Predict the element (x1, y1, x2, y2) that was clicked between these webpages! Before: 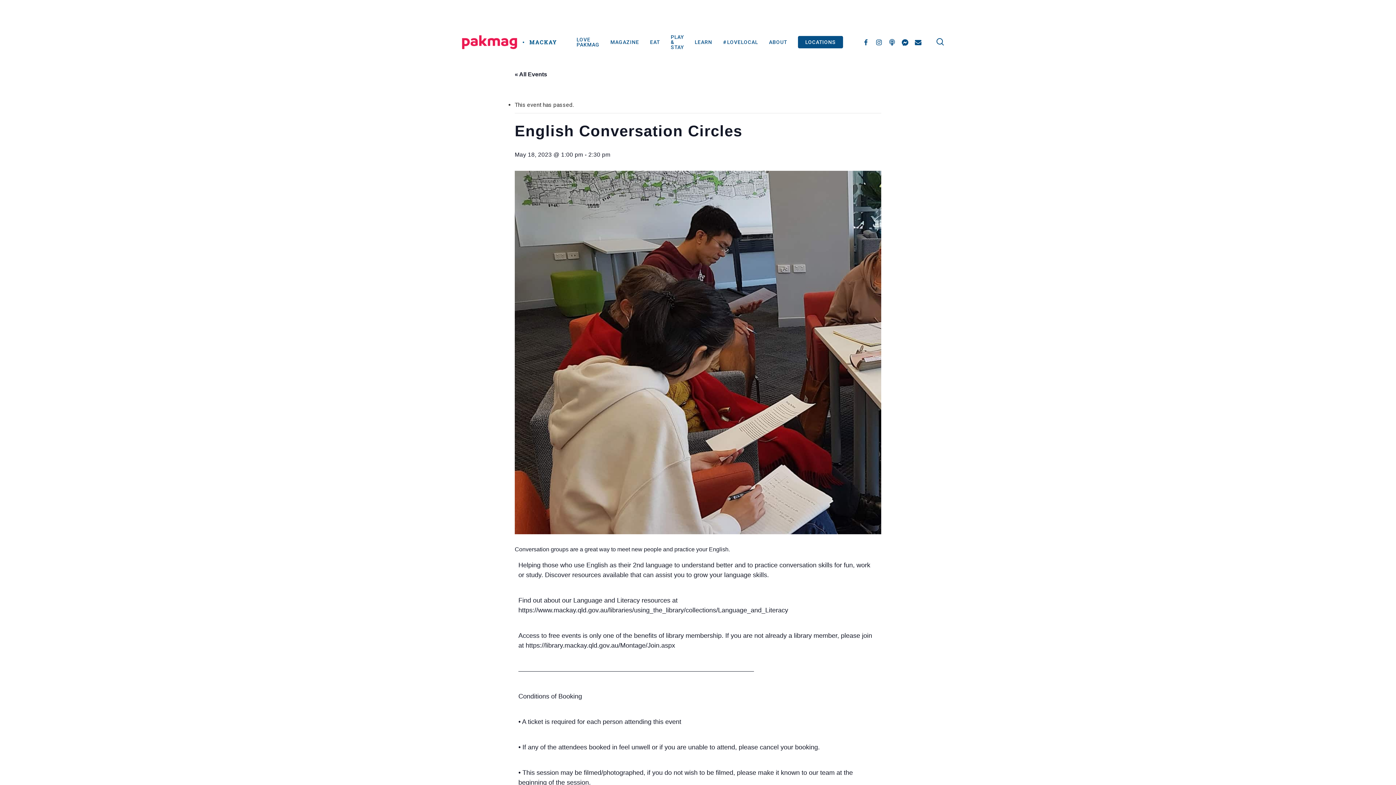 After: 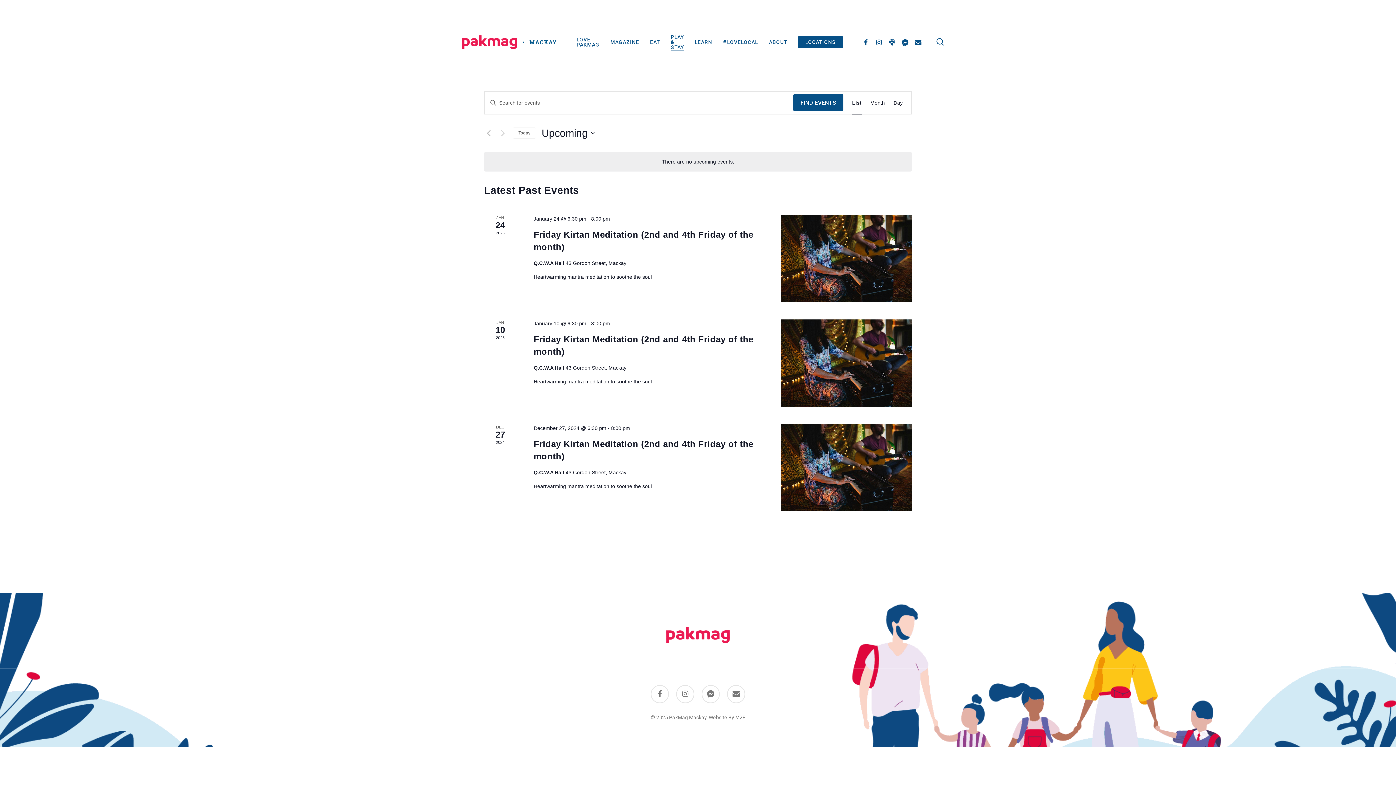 Action: label: « All Events bbox: (514, 71, 547, 77)